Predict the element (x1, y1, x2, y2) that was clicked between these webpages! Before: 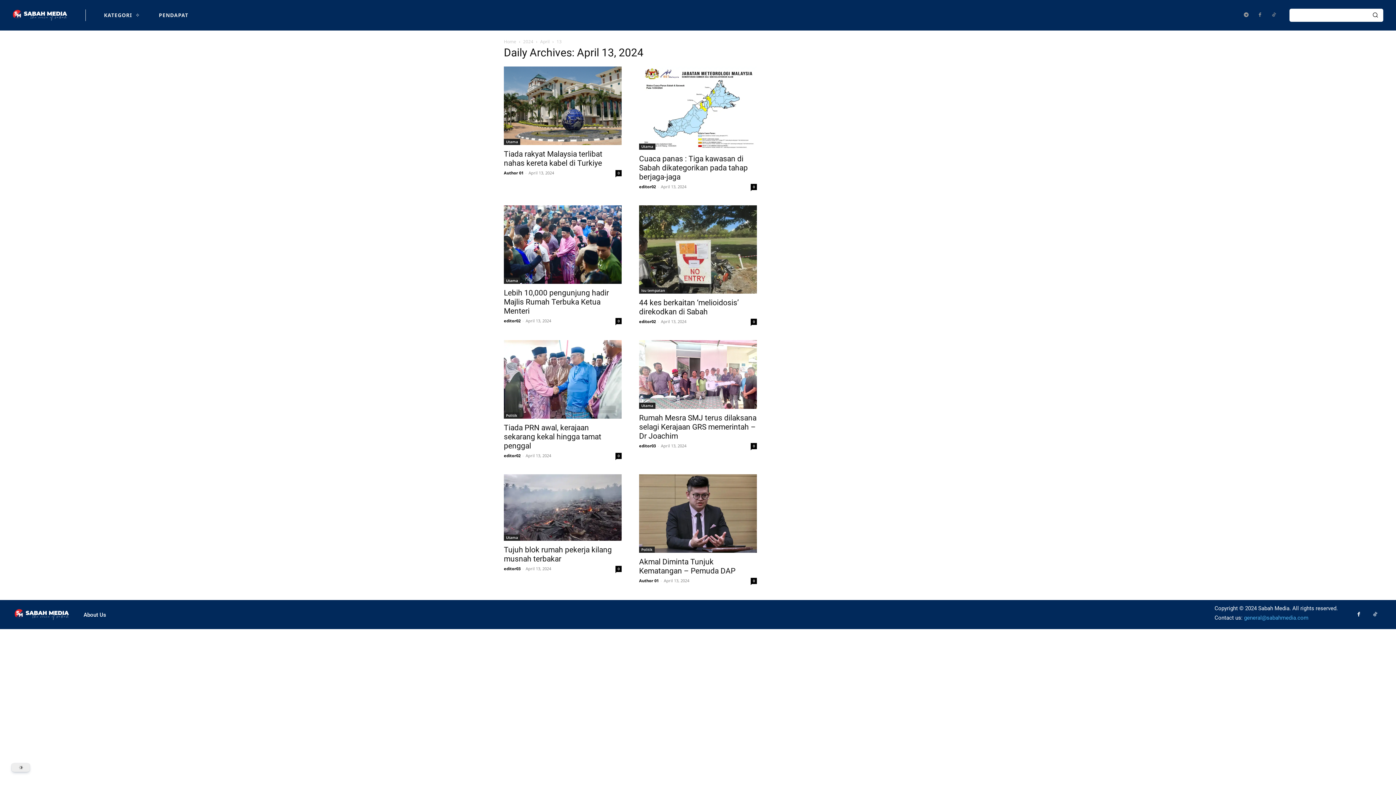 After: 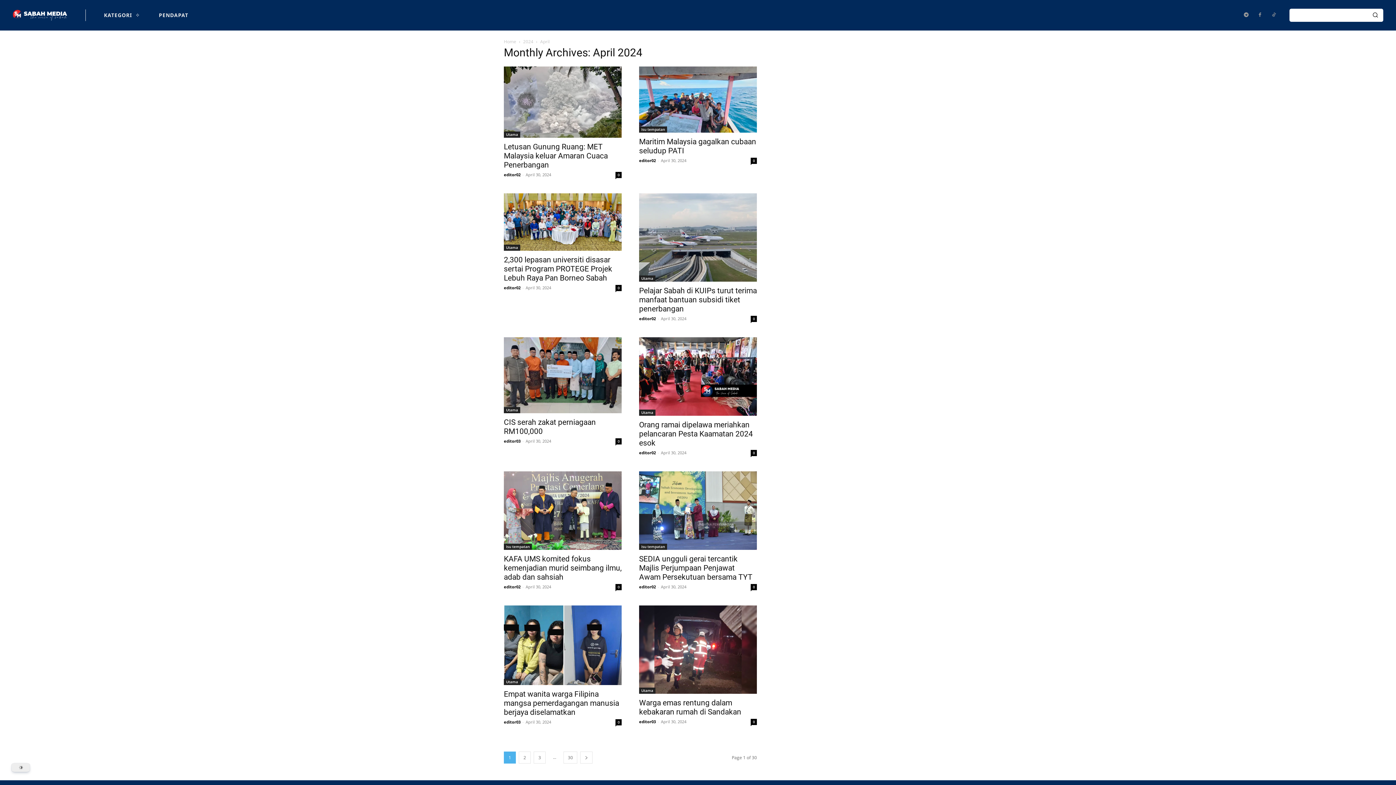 Action: bbox: (540, 38, 549, 44) label: April